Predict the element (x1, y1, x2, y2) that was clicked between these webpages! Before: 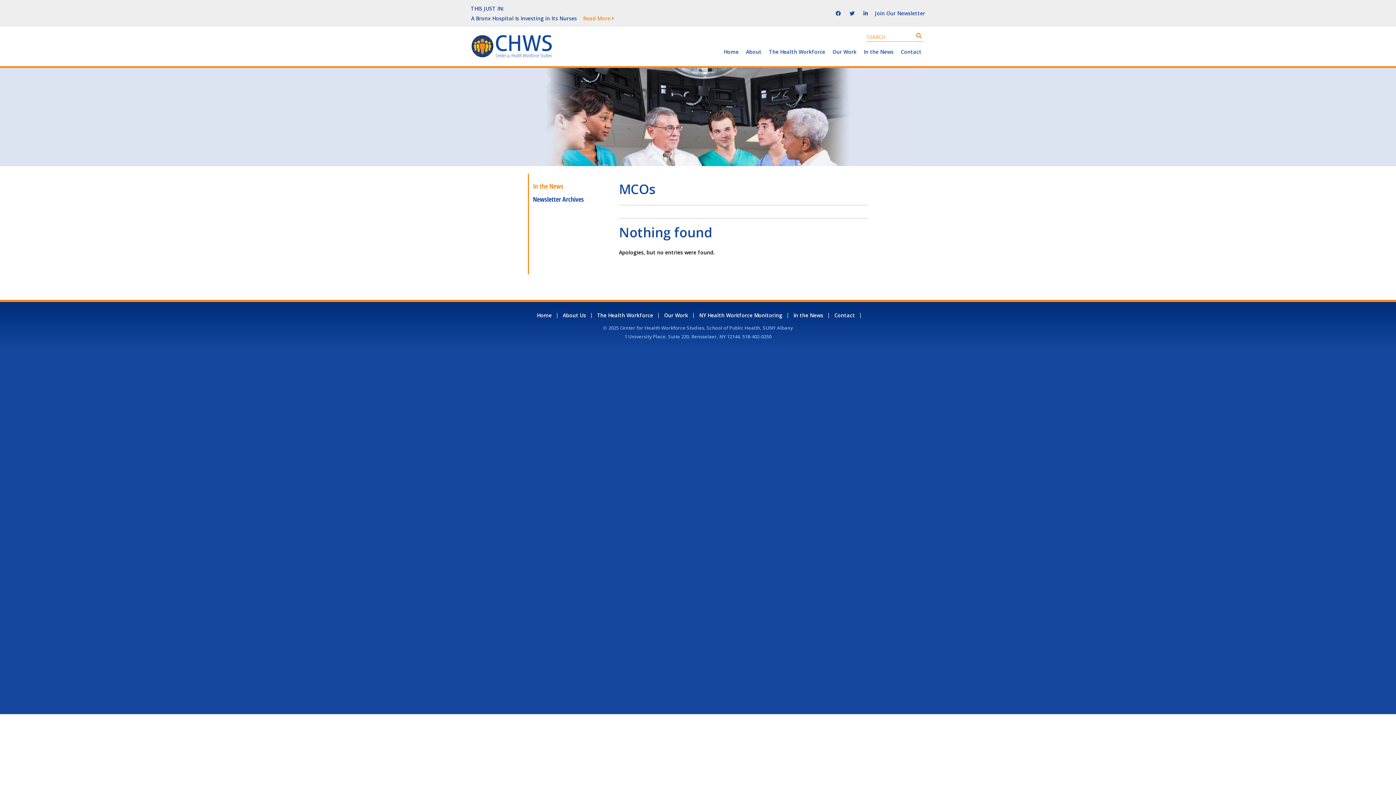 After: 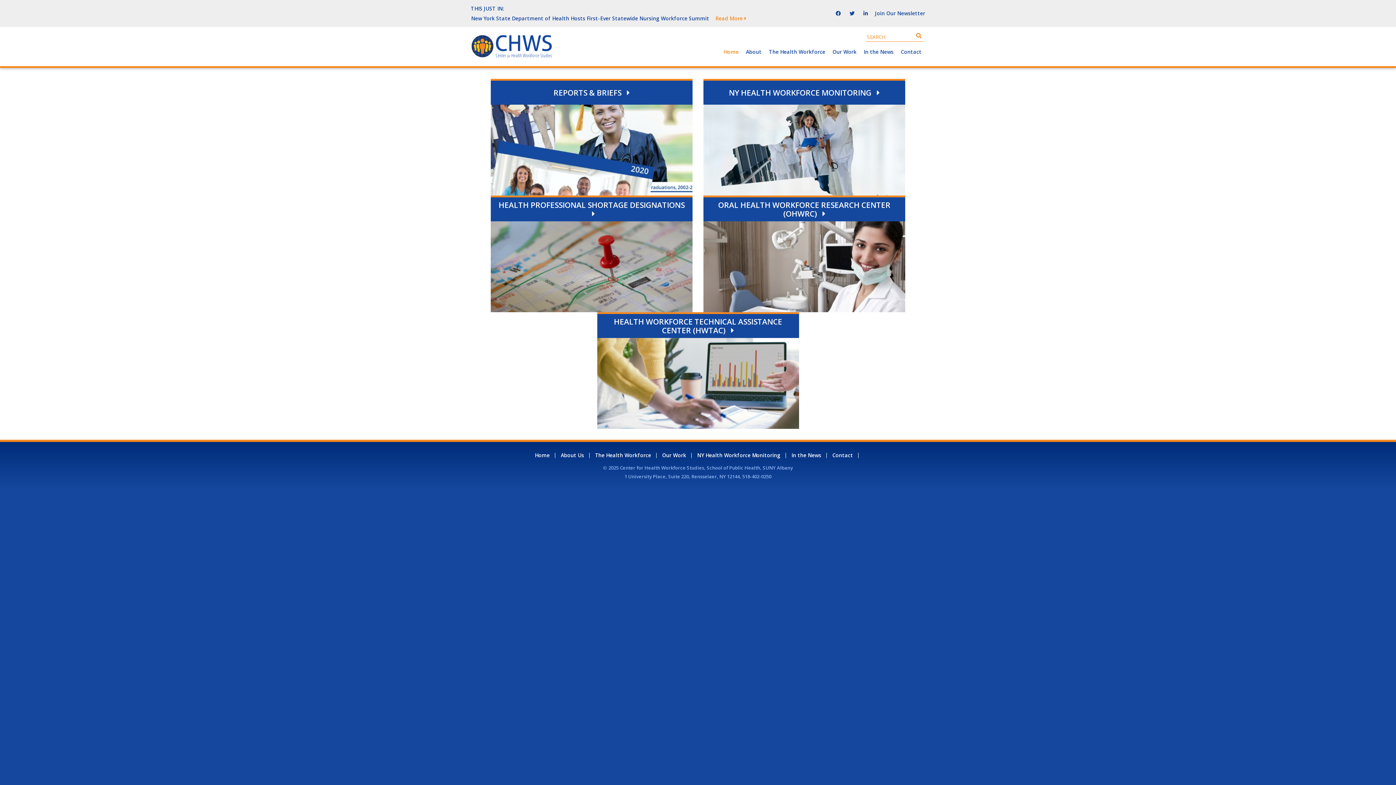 Action: bbox: (720, 47, 742, 63) label: Home